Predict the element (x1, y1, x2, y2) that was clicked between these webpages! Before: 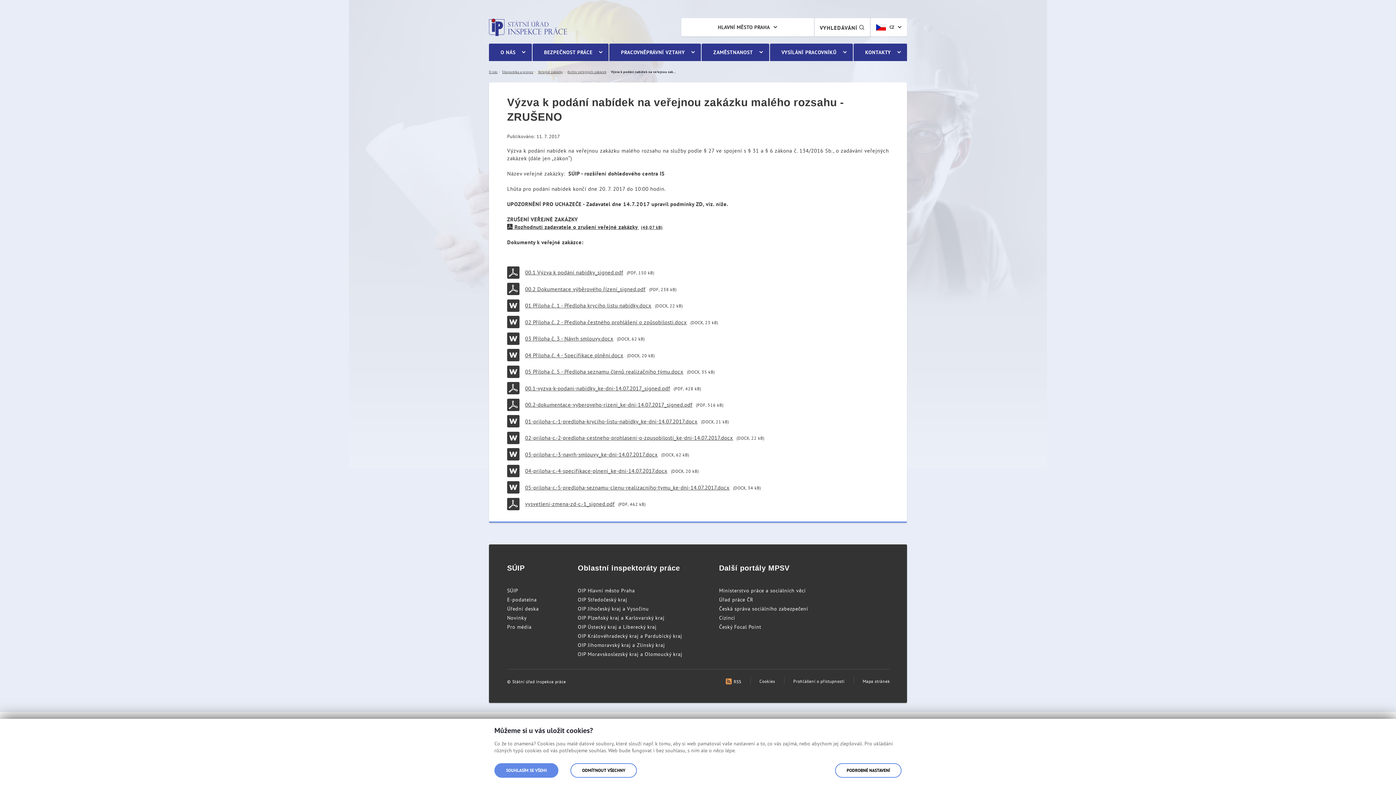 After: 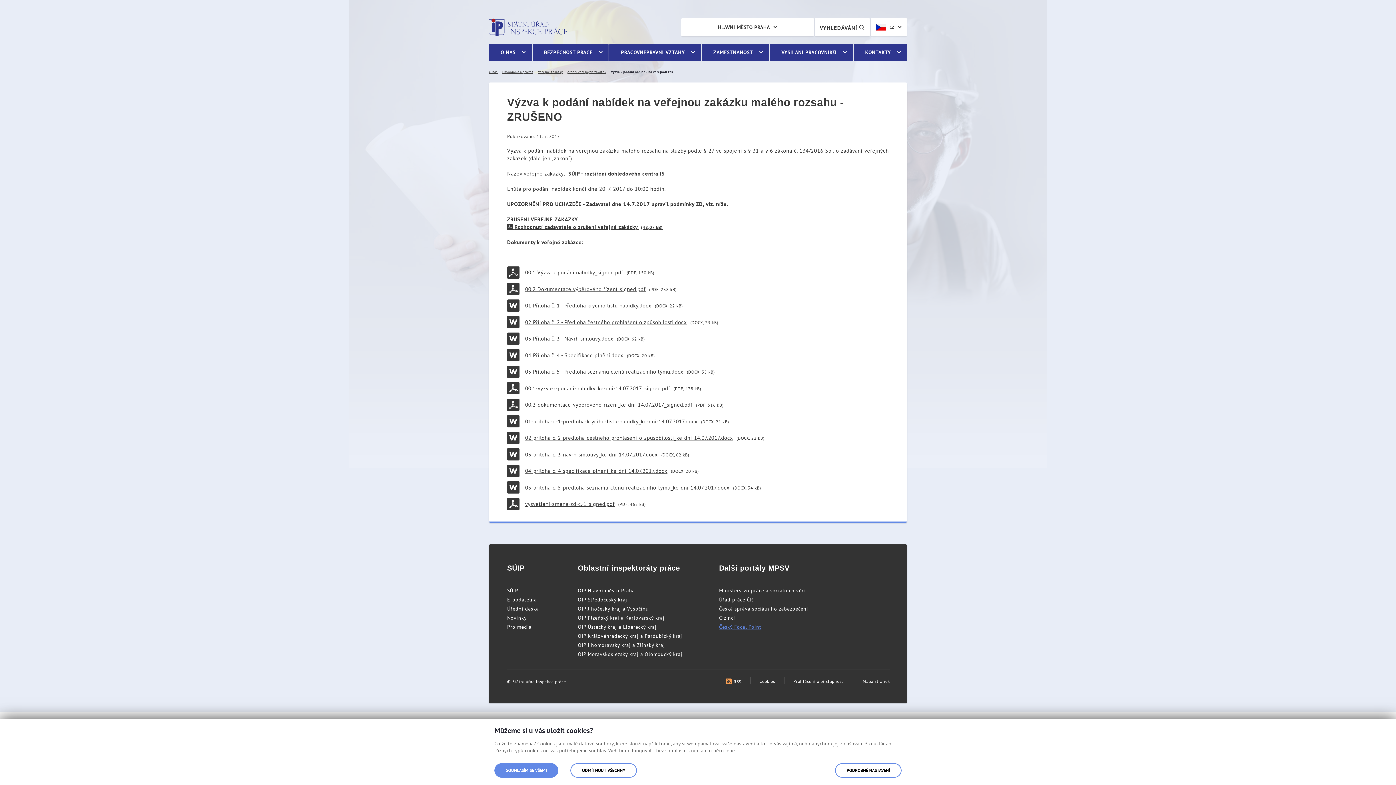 Action: label: Český Focal Point bbox: (719, 623, 761, 630)